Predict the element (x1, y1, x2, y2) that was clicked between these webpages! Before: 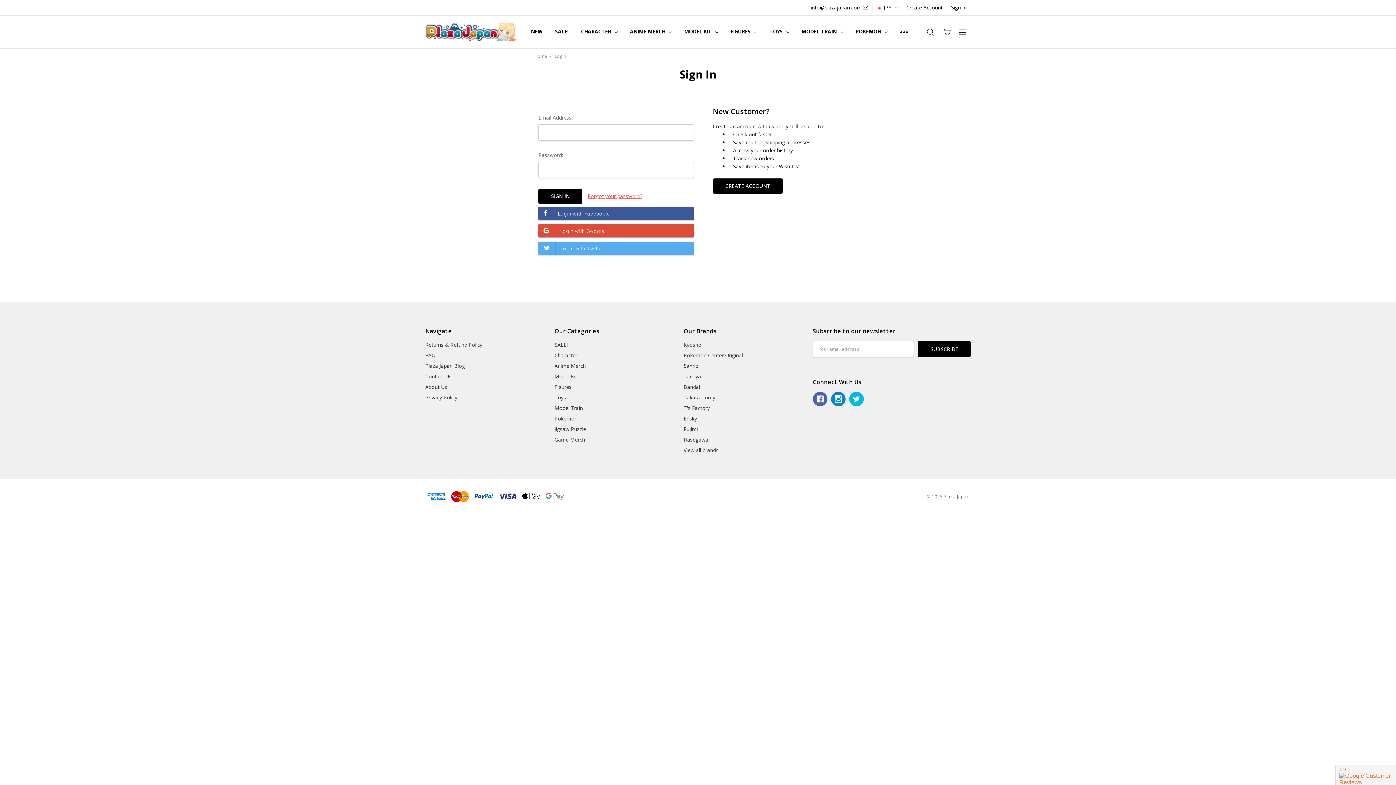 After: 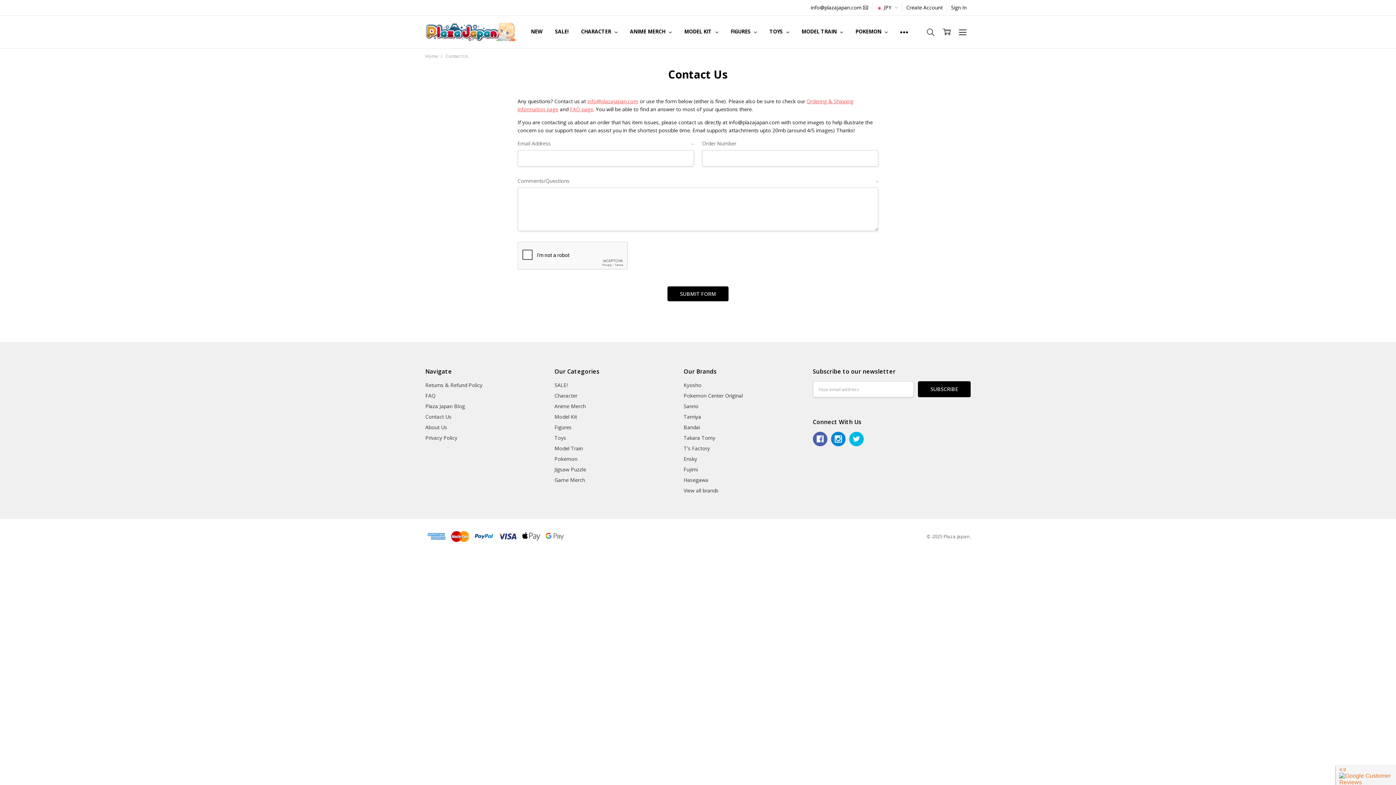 Action: bbox: (425, 373, 451, 380) label: Contact Us